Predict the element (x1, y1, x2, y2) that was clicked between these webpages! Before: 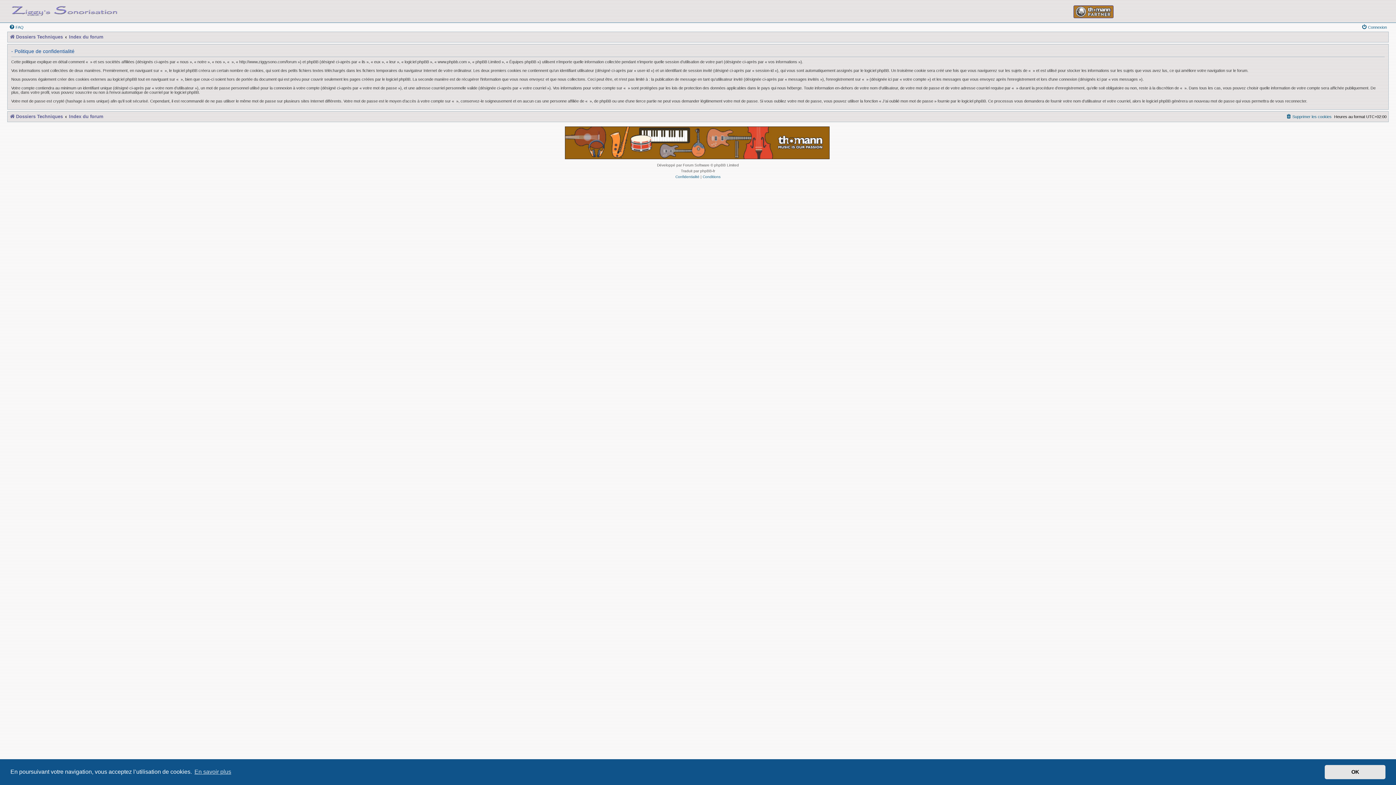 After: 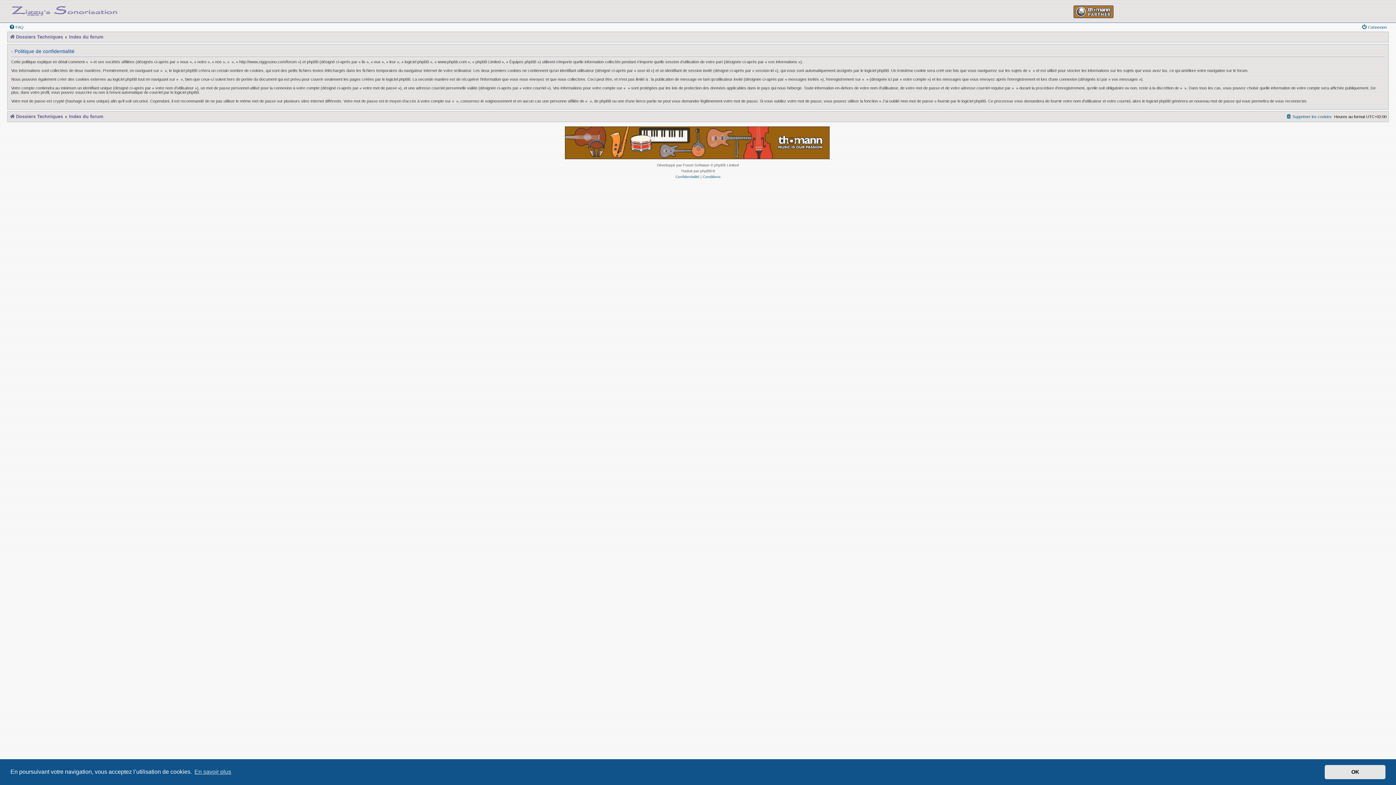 Action: bbox: (565, 126, 829, 159)